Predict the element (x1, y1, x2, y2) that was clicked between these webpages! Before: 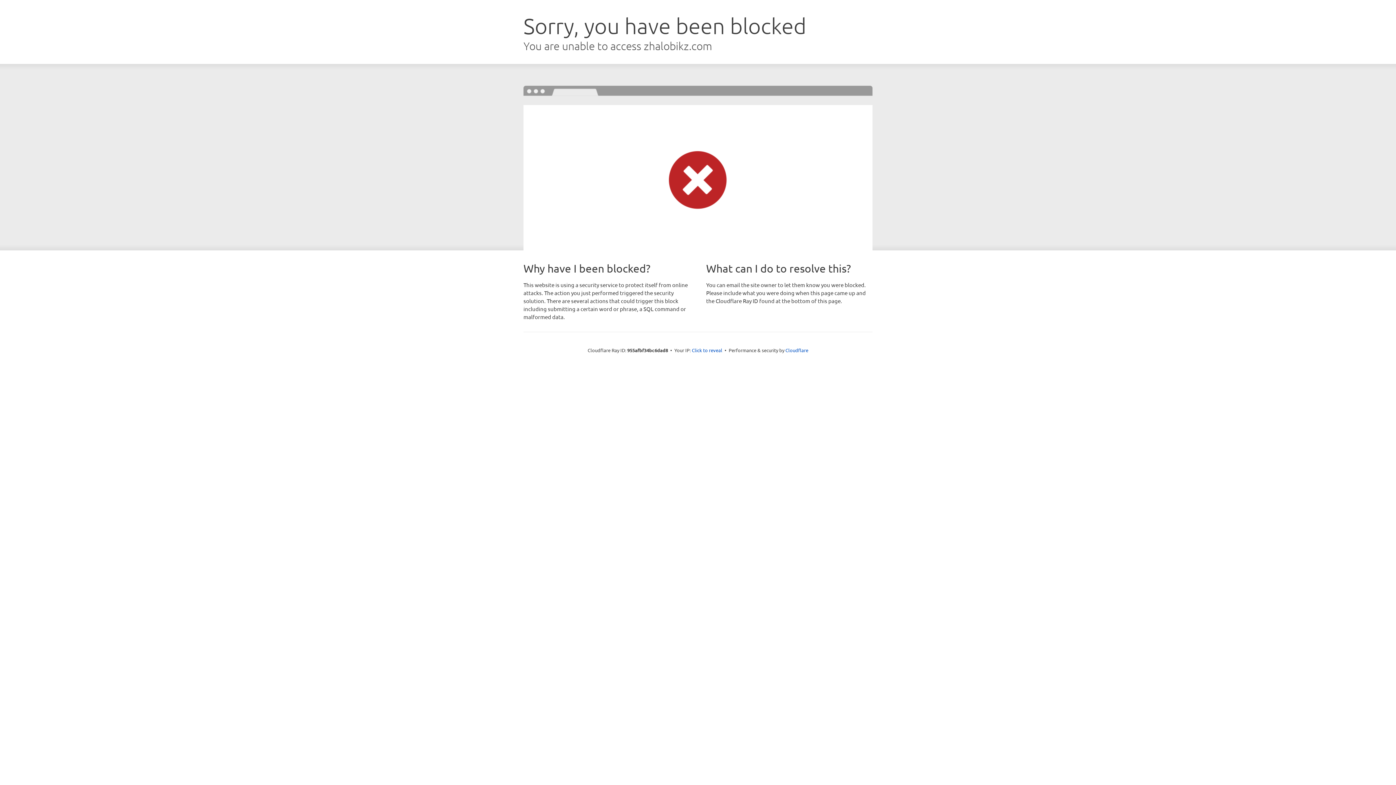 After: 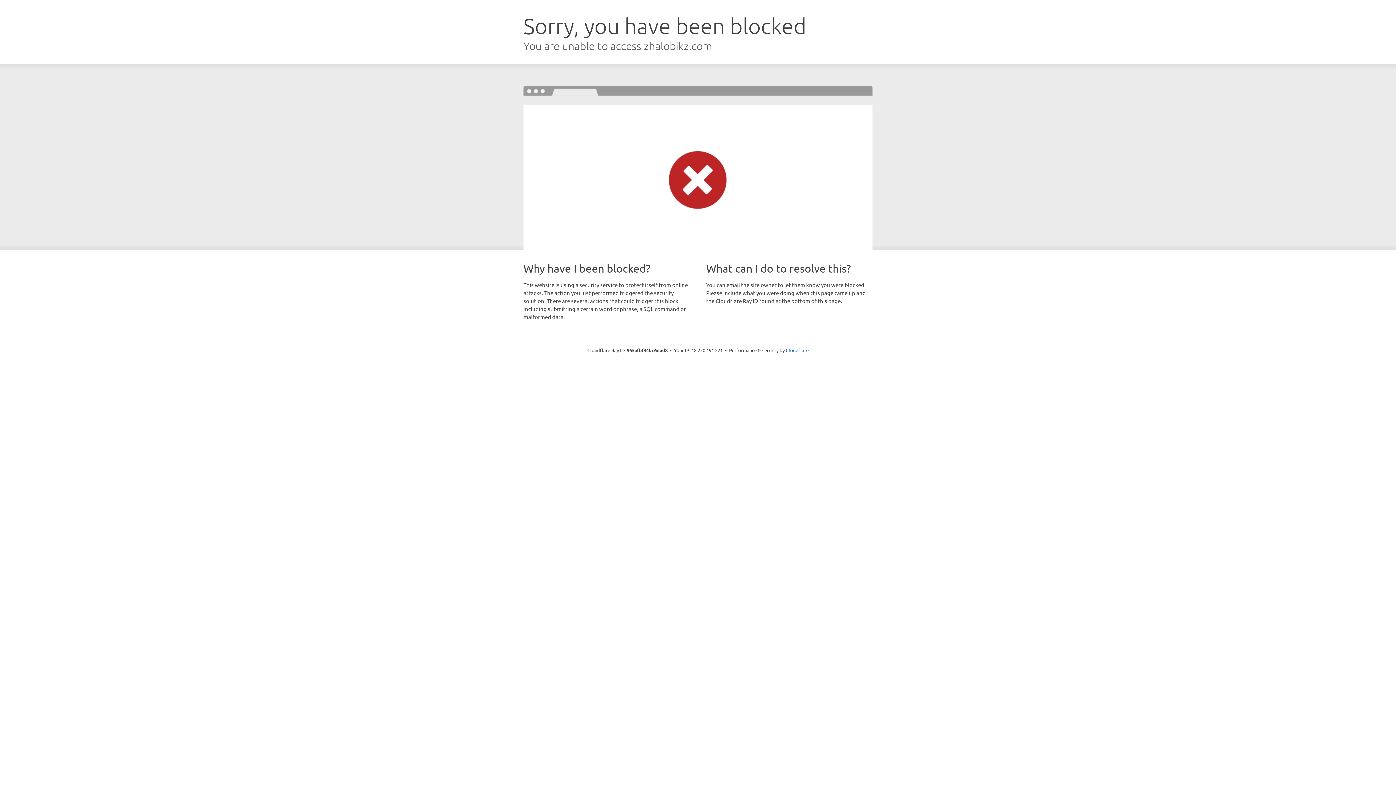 Action: label: Click to reveal bbox: (692, 346, 722, 353)